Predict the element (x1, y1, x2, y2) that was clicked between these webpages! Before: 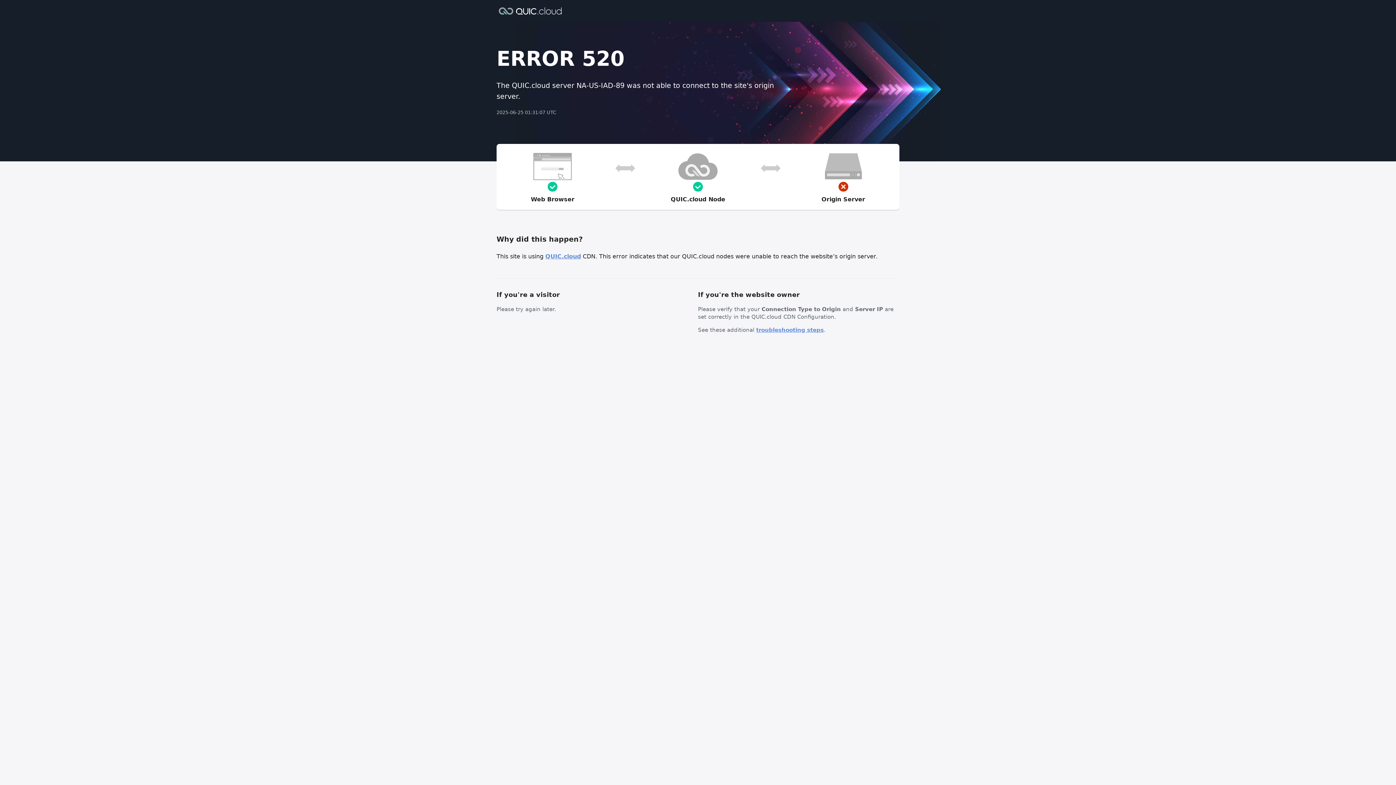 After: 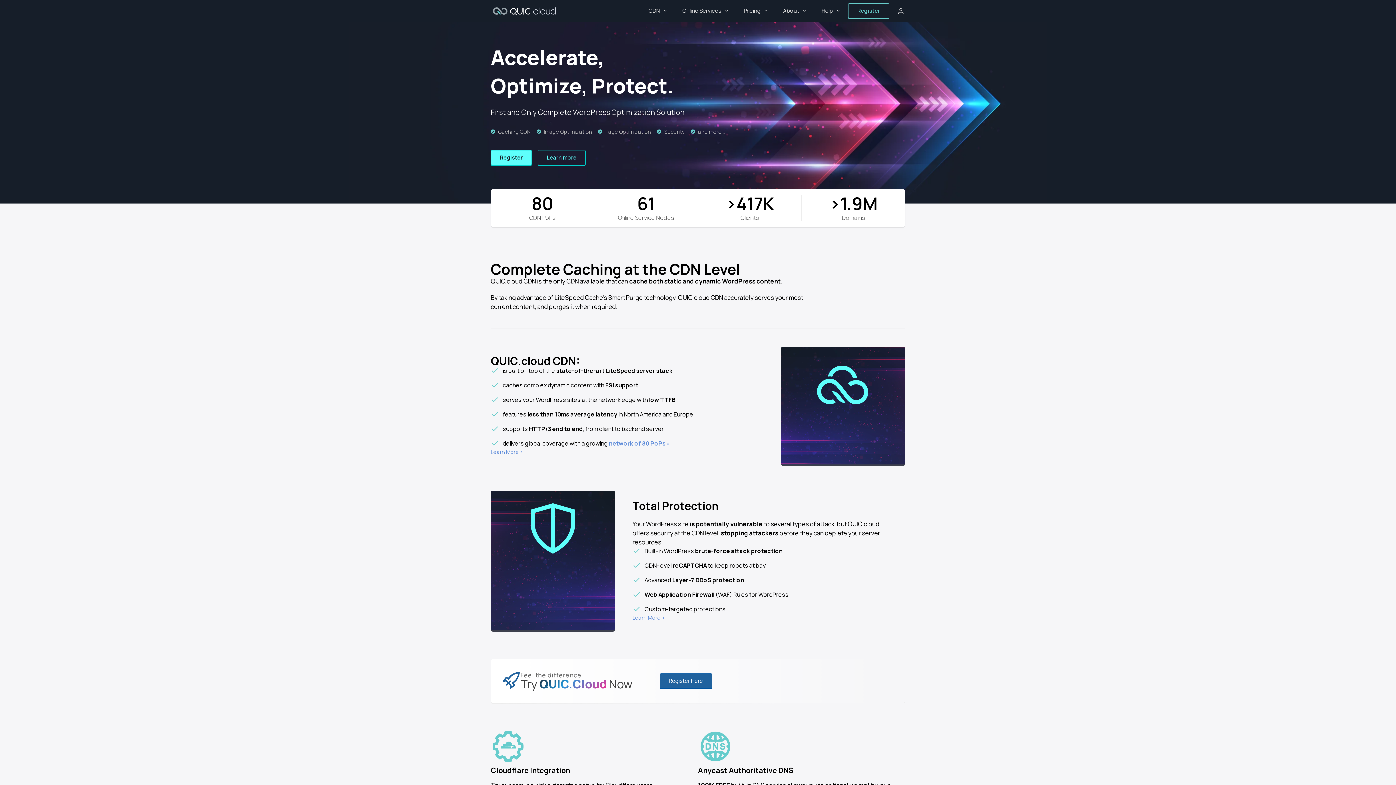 Action: bbox: (545, 253, 581, 260) label: QUIC.cloud